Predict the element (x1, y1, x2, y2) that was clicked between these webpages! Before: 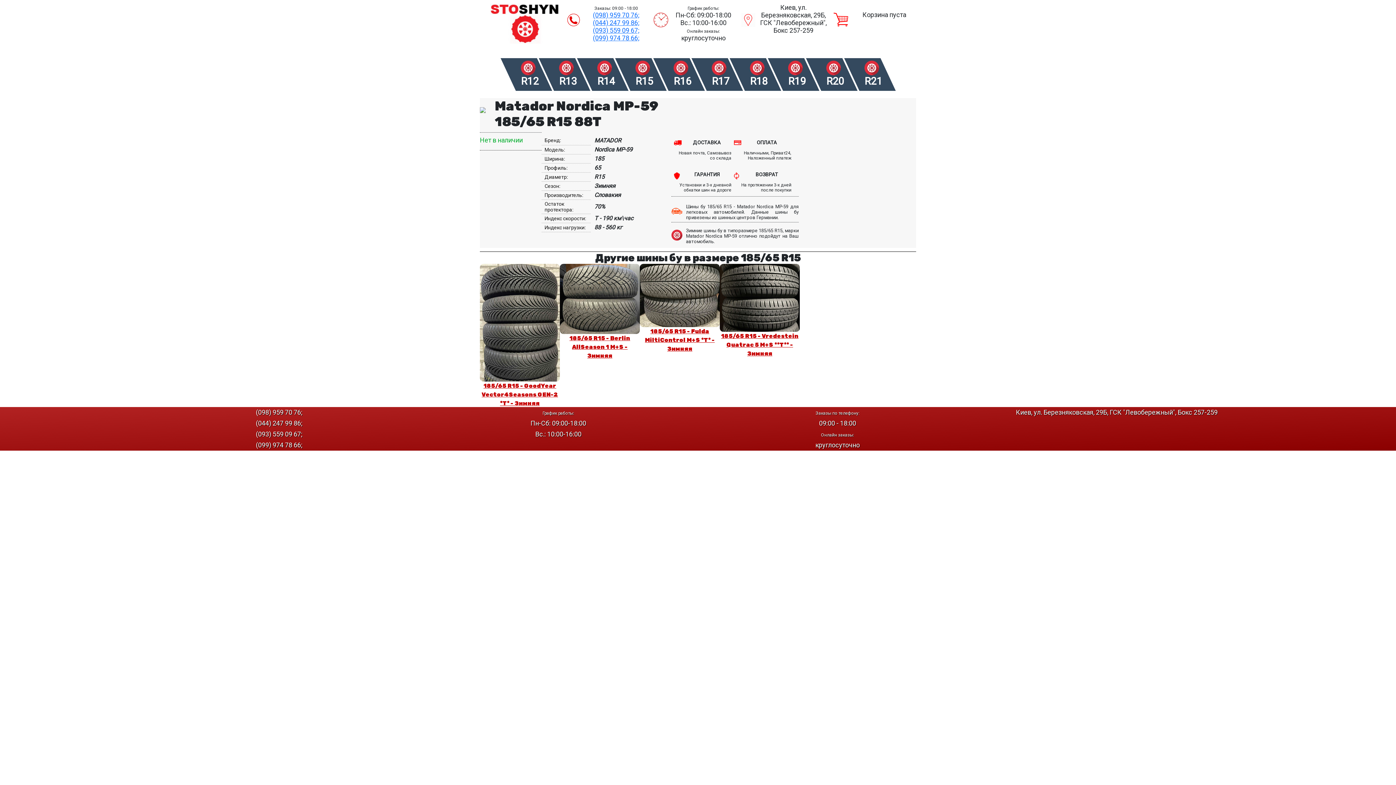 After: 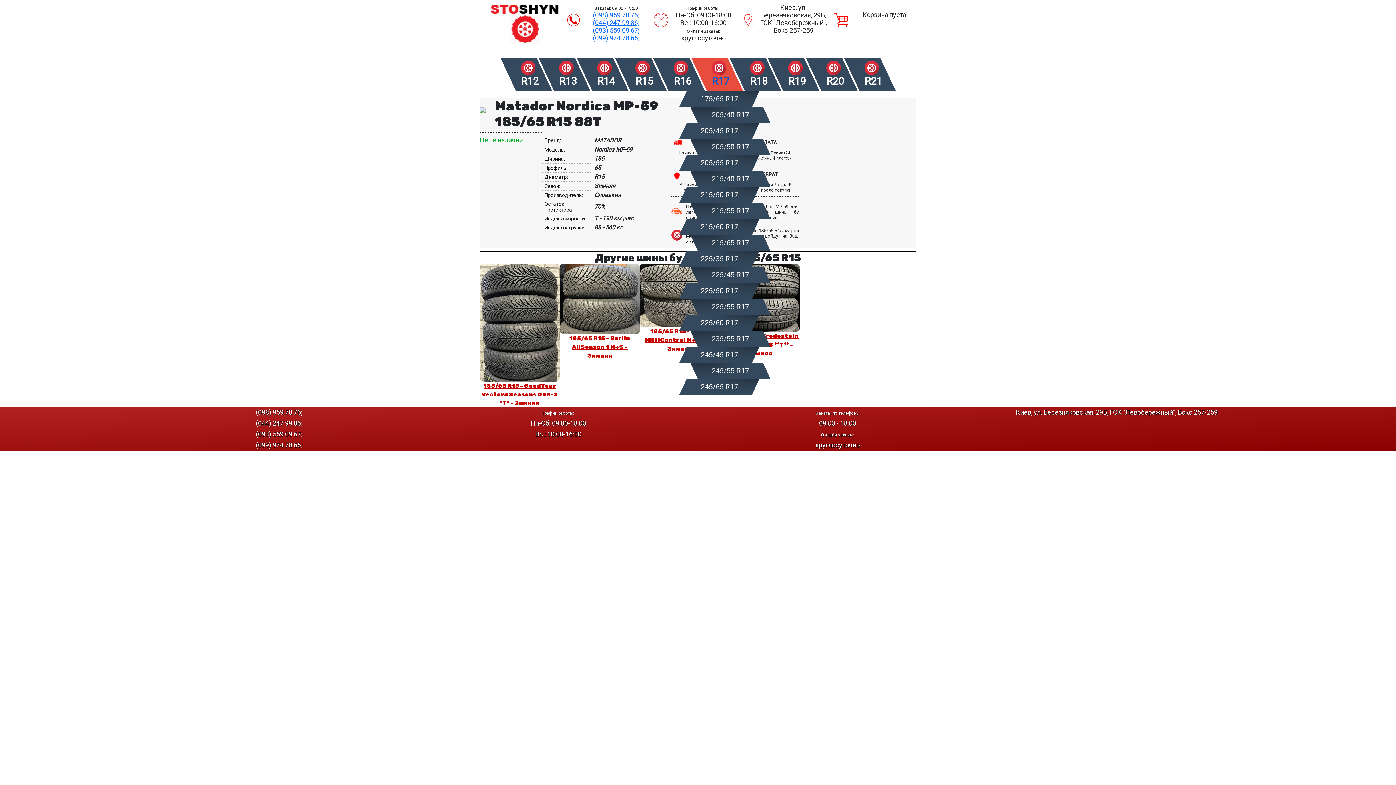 Action: bbox: (699, 58, 735, 90) label: R17